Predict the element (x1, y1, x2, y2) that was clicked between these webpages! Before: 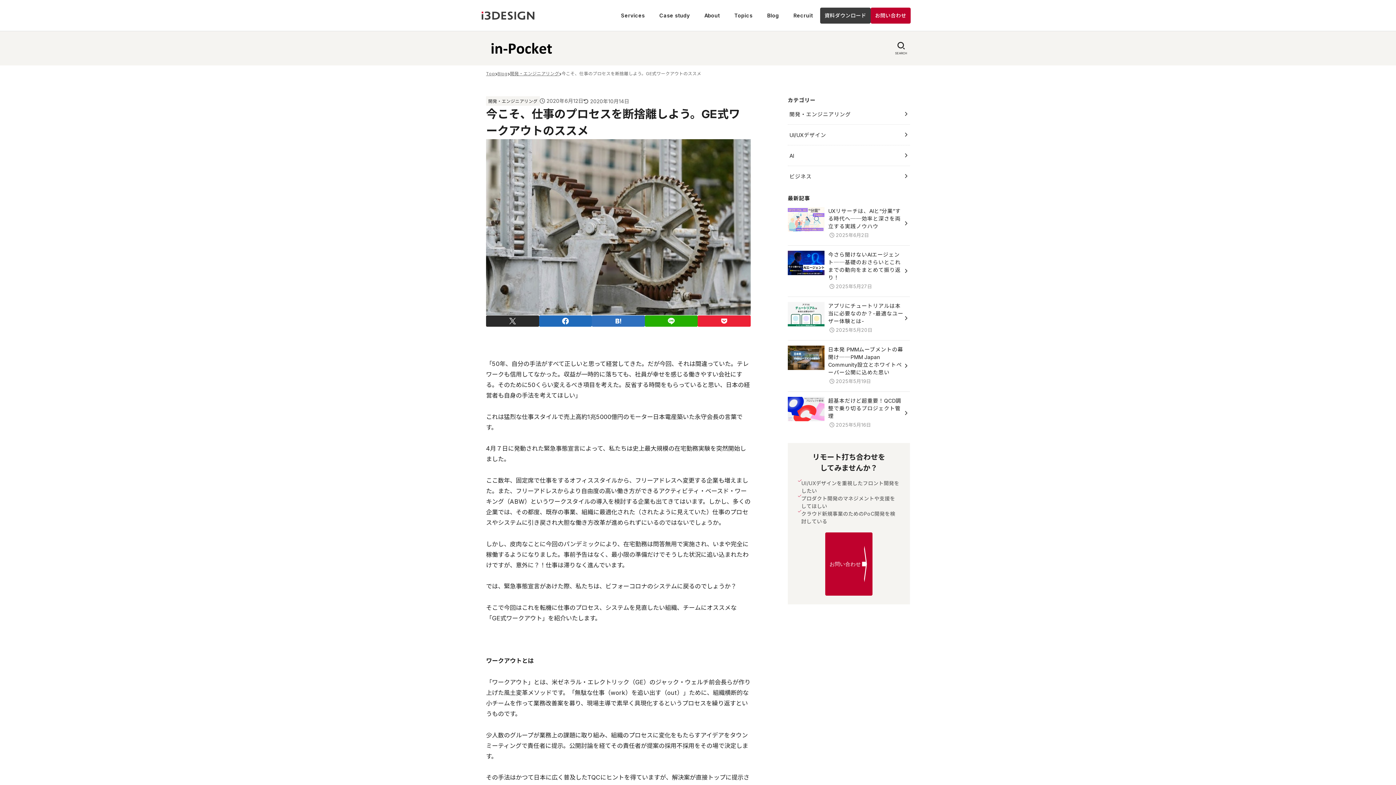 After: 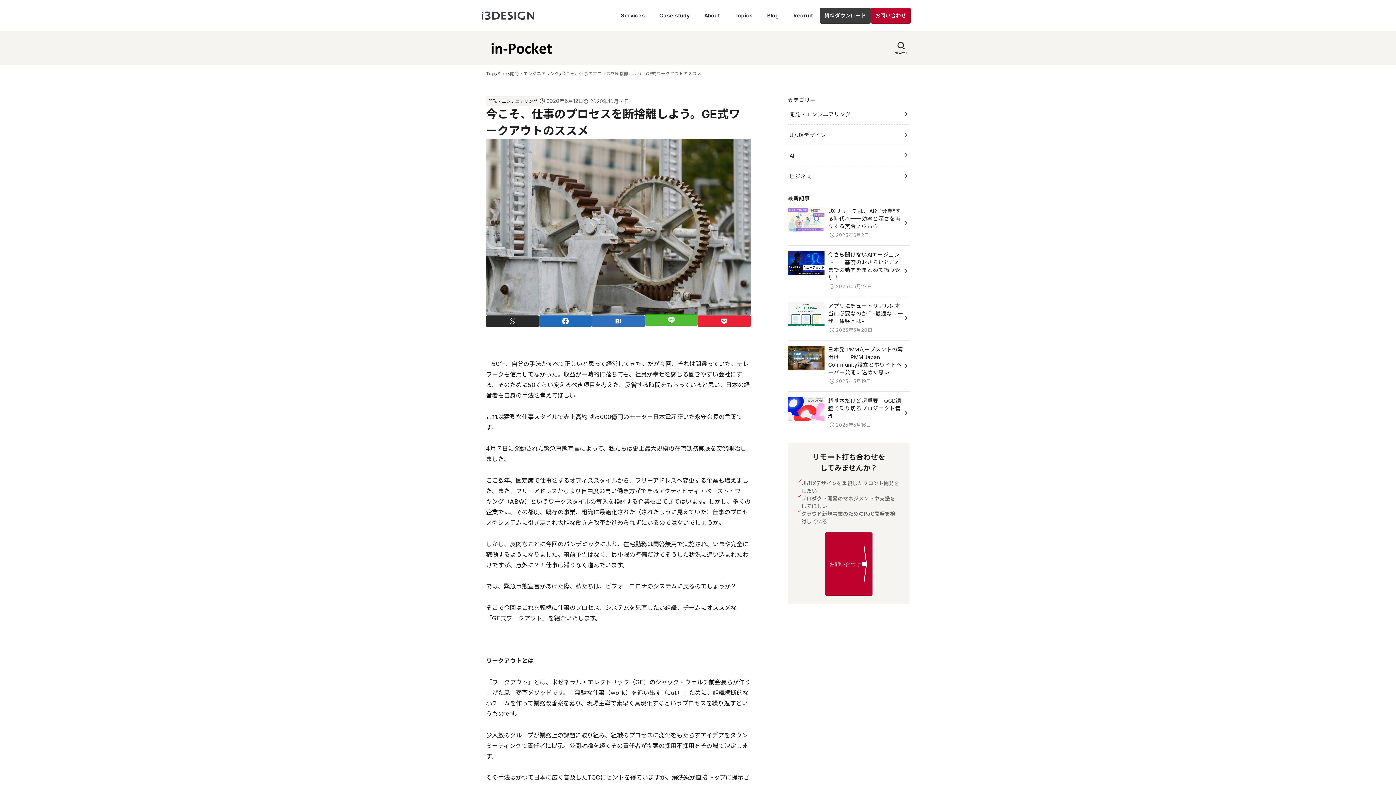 Action: bbox: (645, 315, 697, 326)